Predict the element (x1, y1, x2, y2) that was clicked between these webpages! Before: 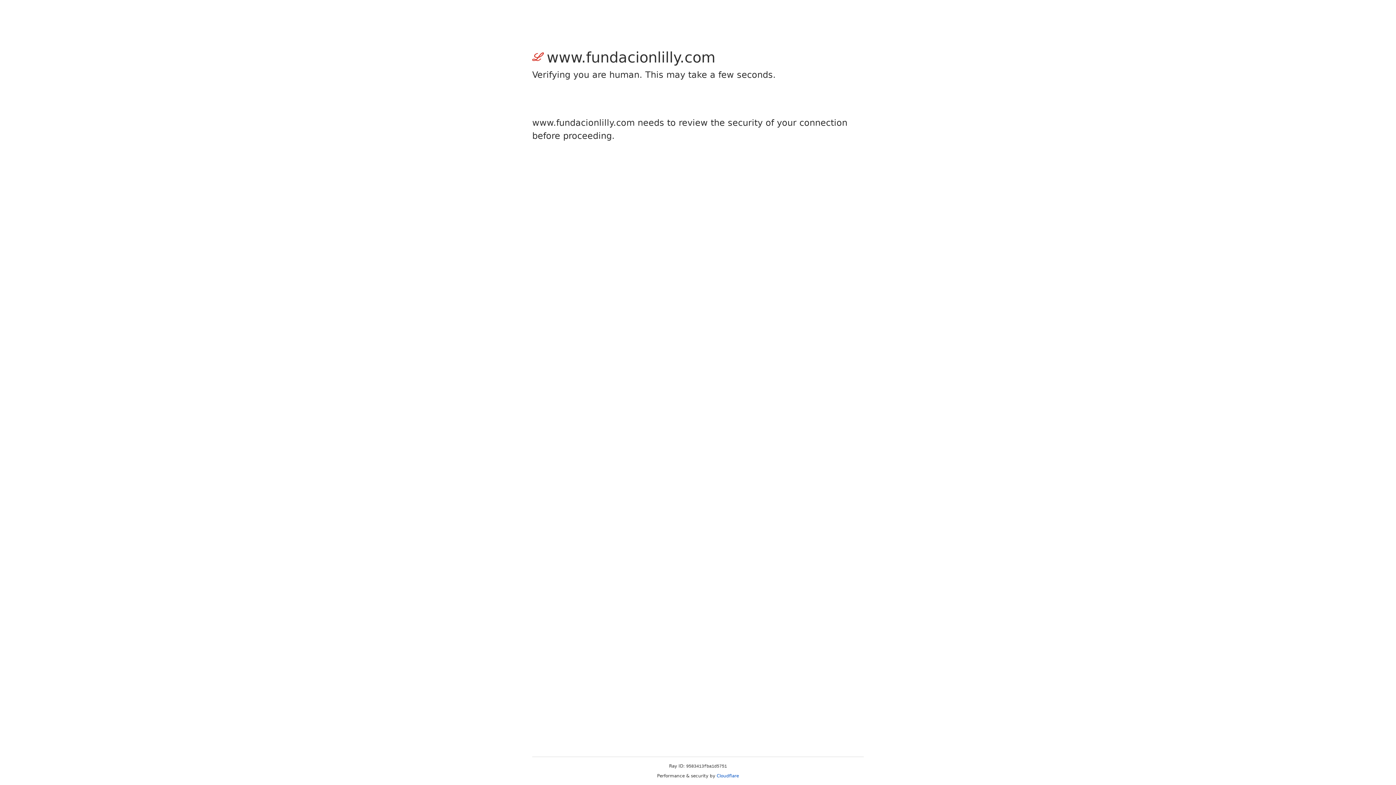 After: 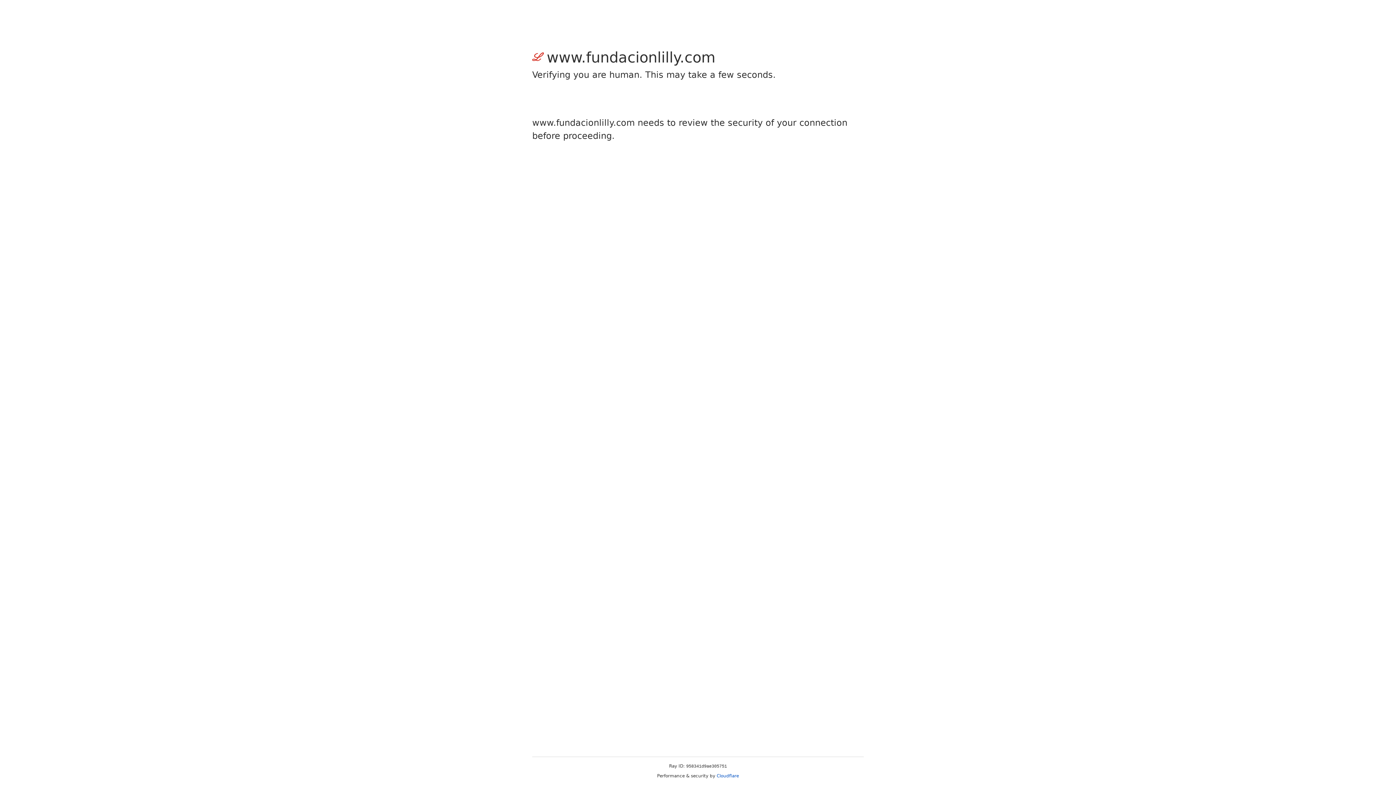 Action: bbox: (716, 773, 739, 778) label: Cloudflare